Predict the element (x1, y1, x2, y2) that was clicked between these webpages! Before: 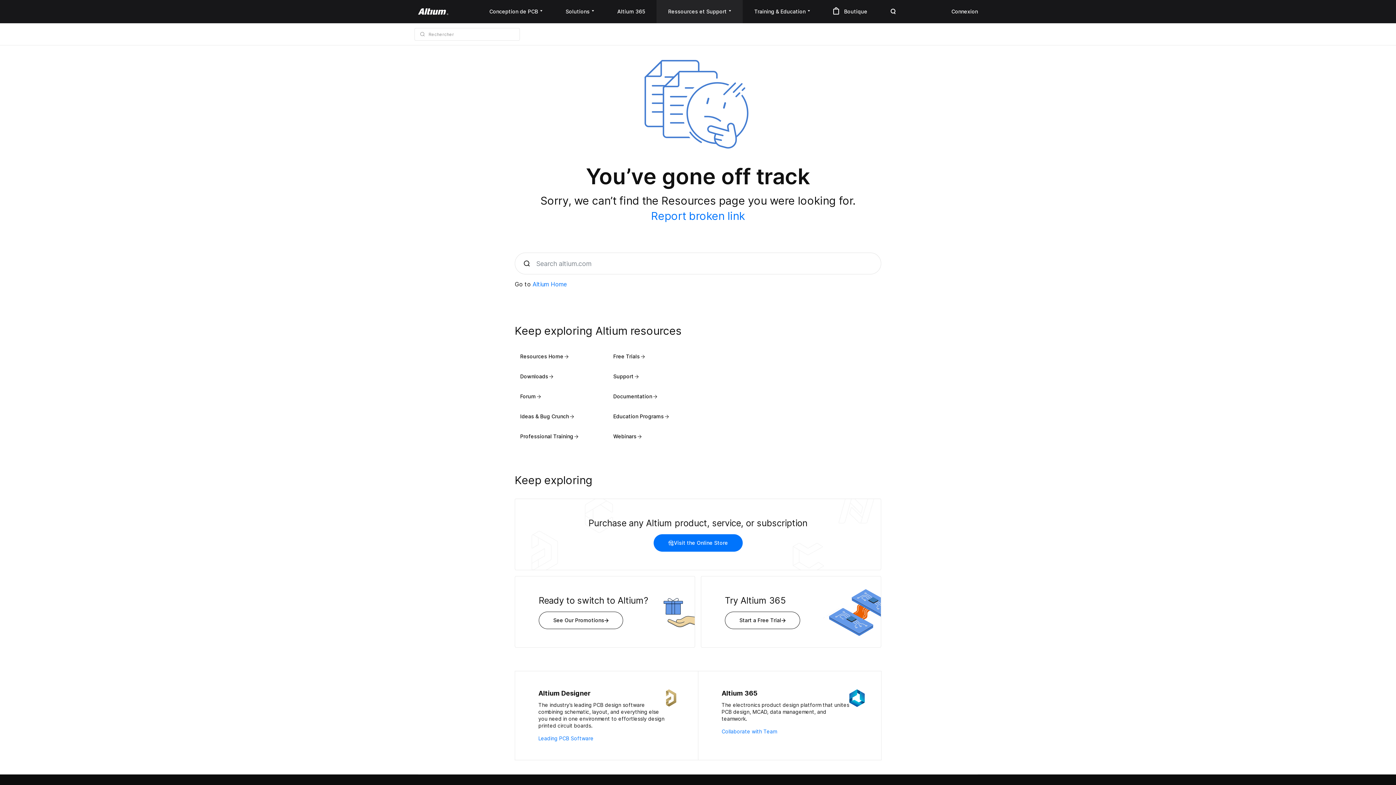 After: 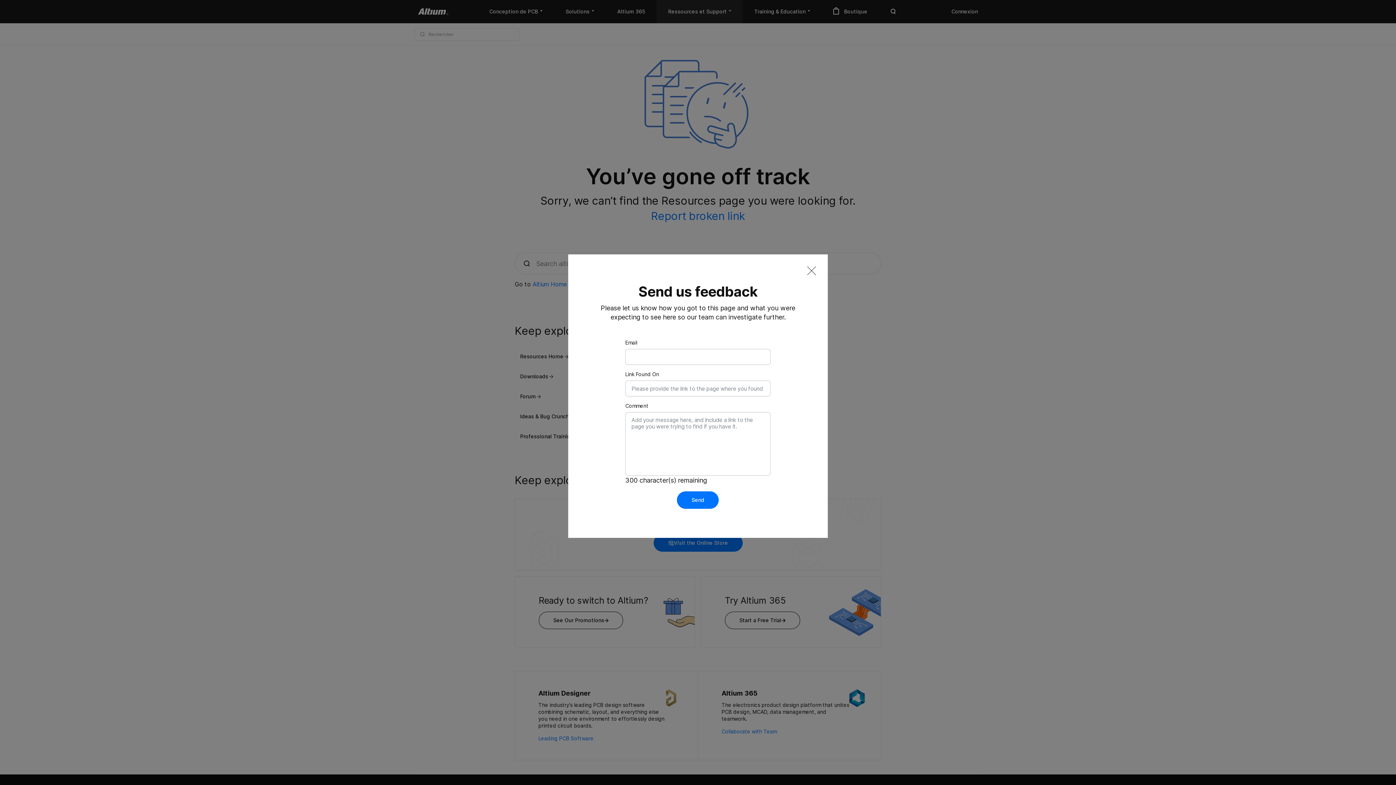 Action: label: Report broken link bbox: (651, 209, 745, 222)